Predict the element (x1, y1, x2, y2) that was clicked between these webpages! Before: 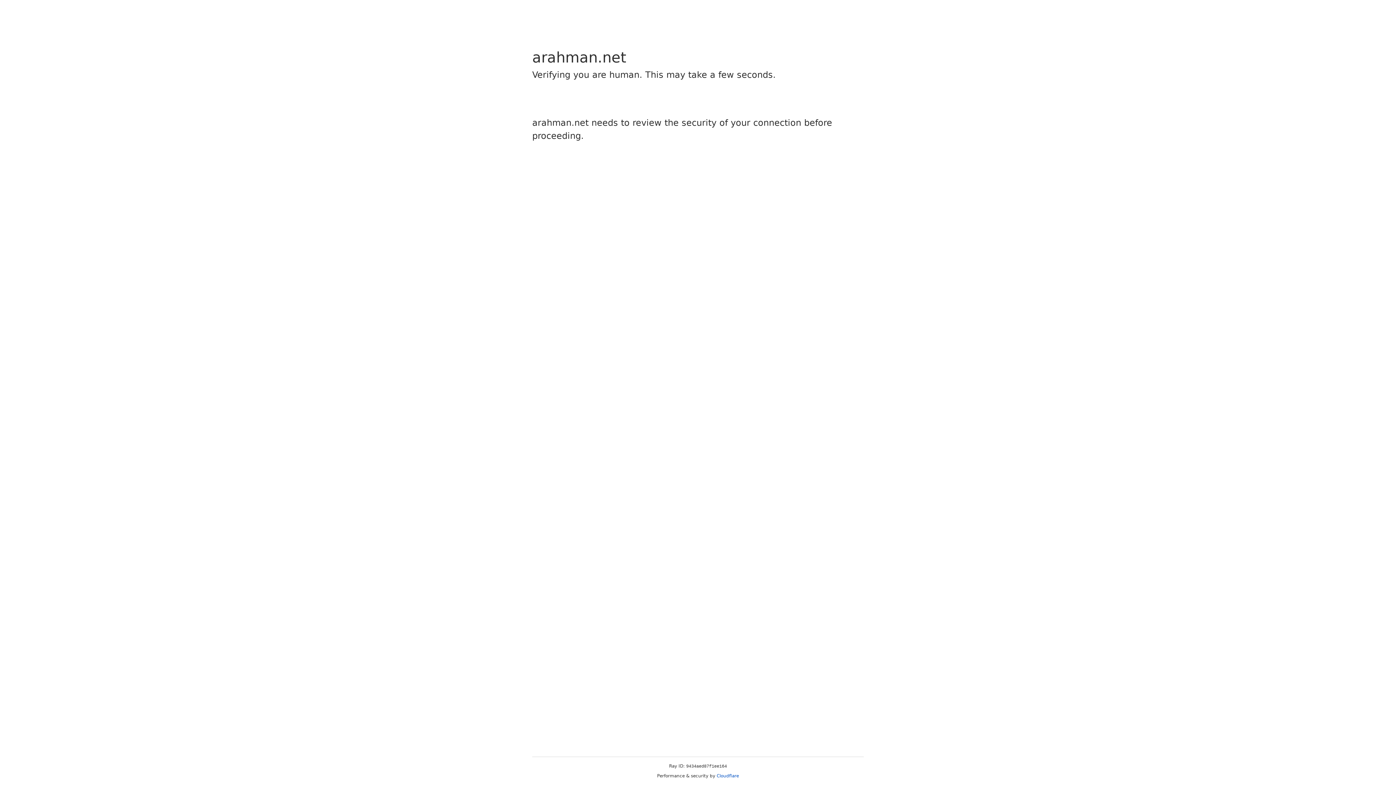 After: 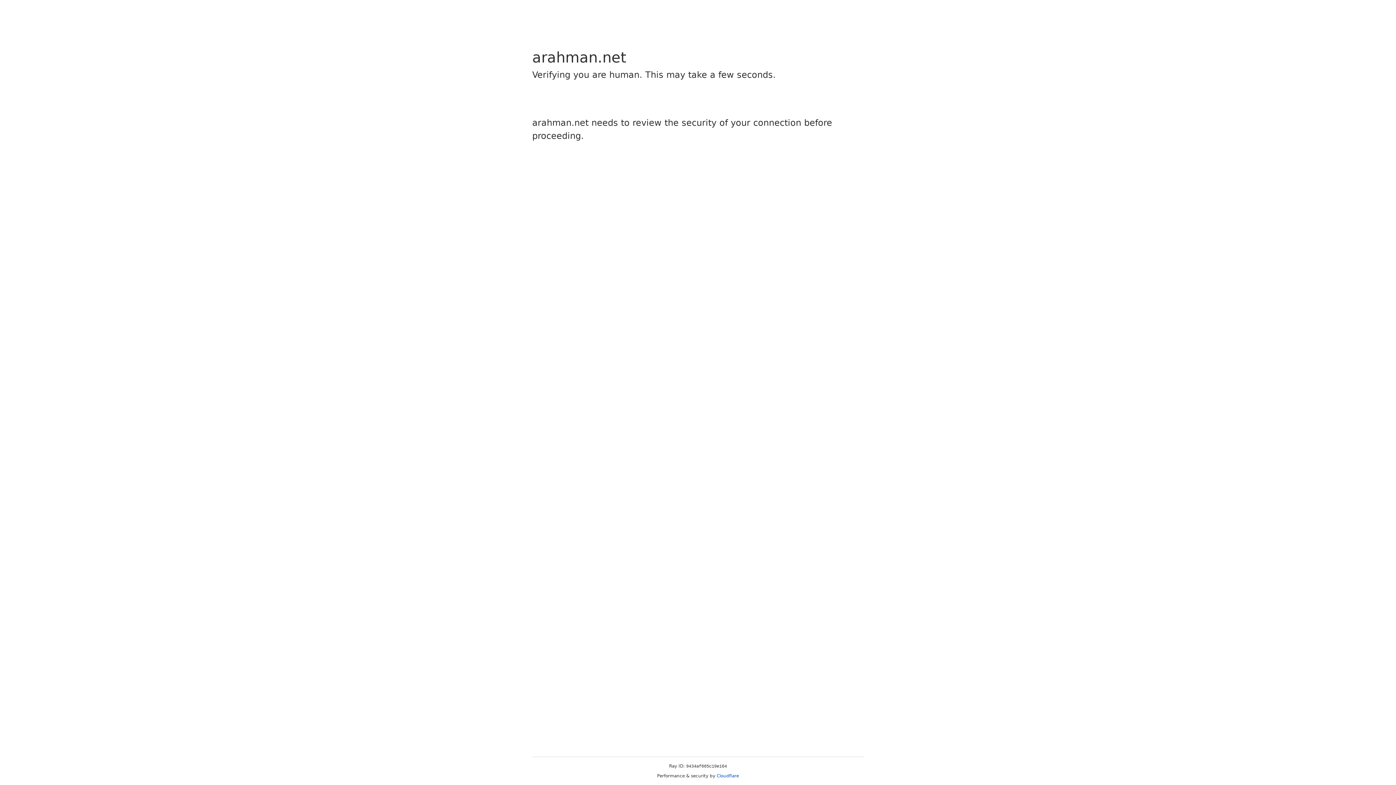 Action: label: Cloudflare bbox: (716, 773, 739, 778)